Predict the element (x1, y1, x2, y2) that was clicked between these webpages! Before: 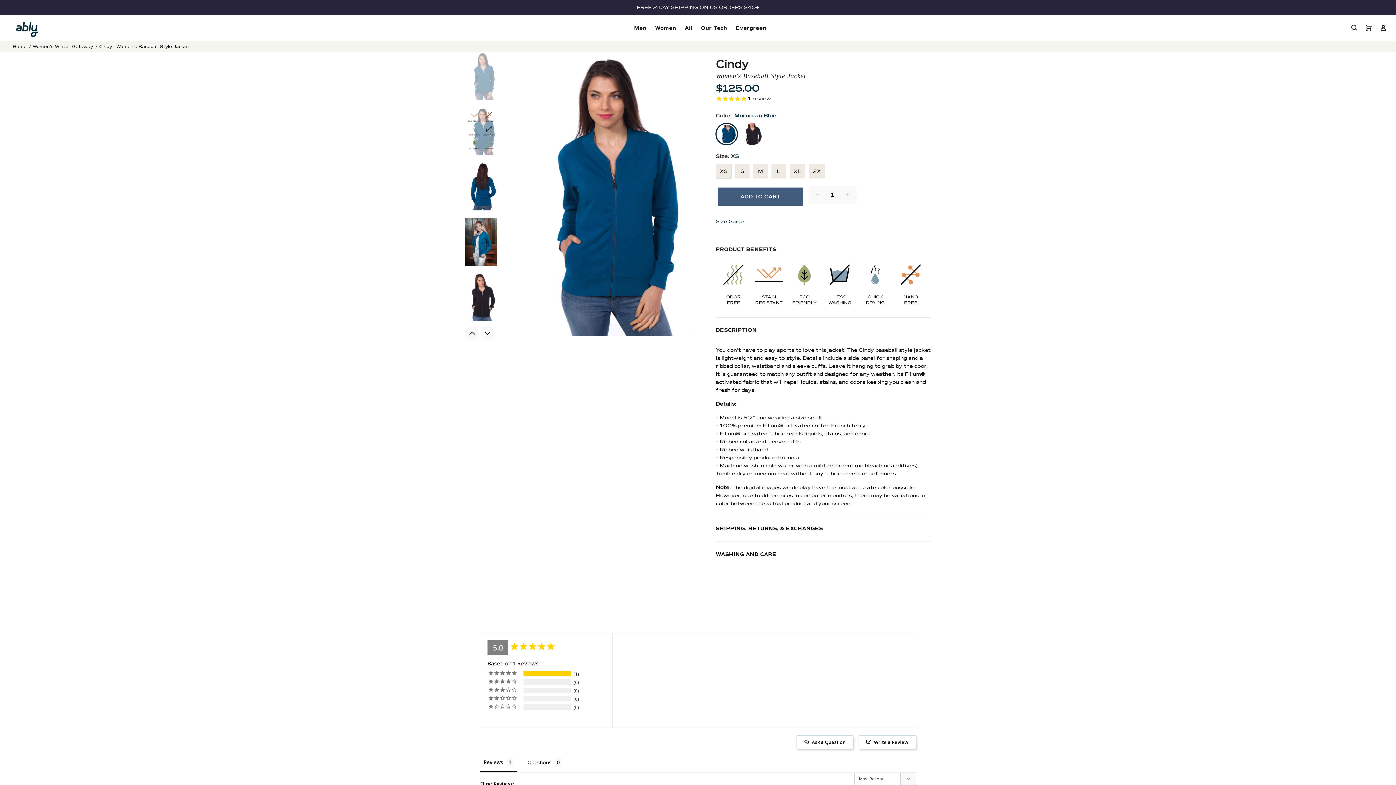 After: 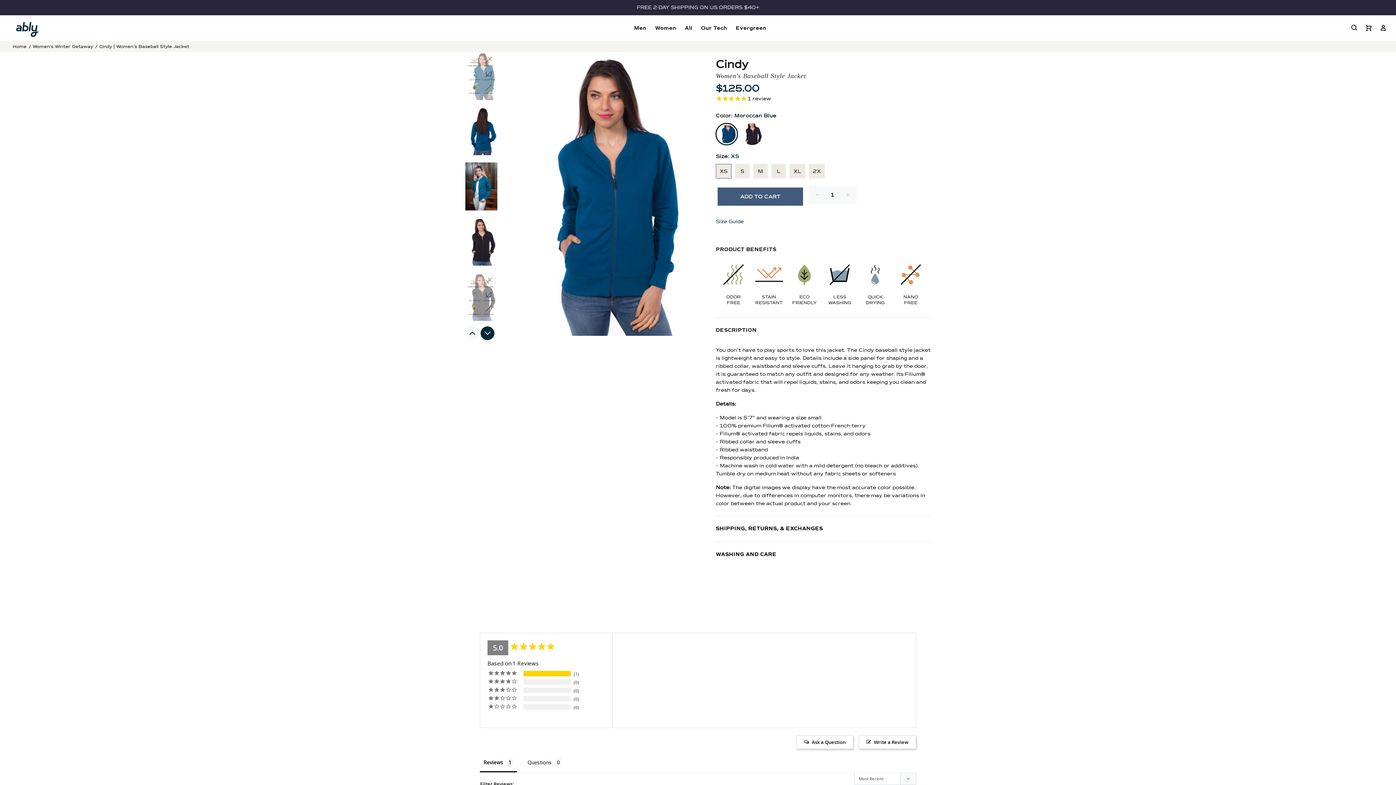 Action: label: Next bbox: (480, 326, 494, 340)